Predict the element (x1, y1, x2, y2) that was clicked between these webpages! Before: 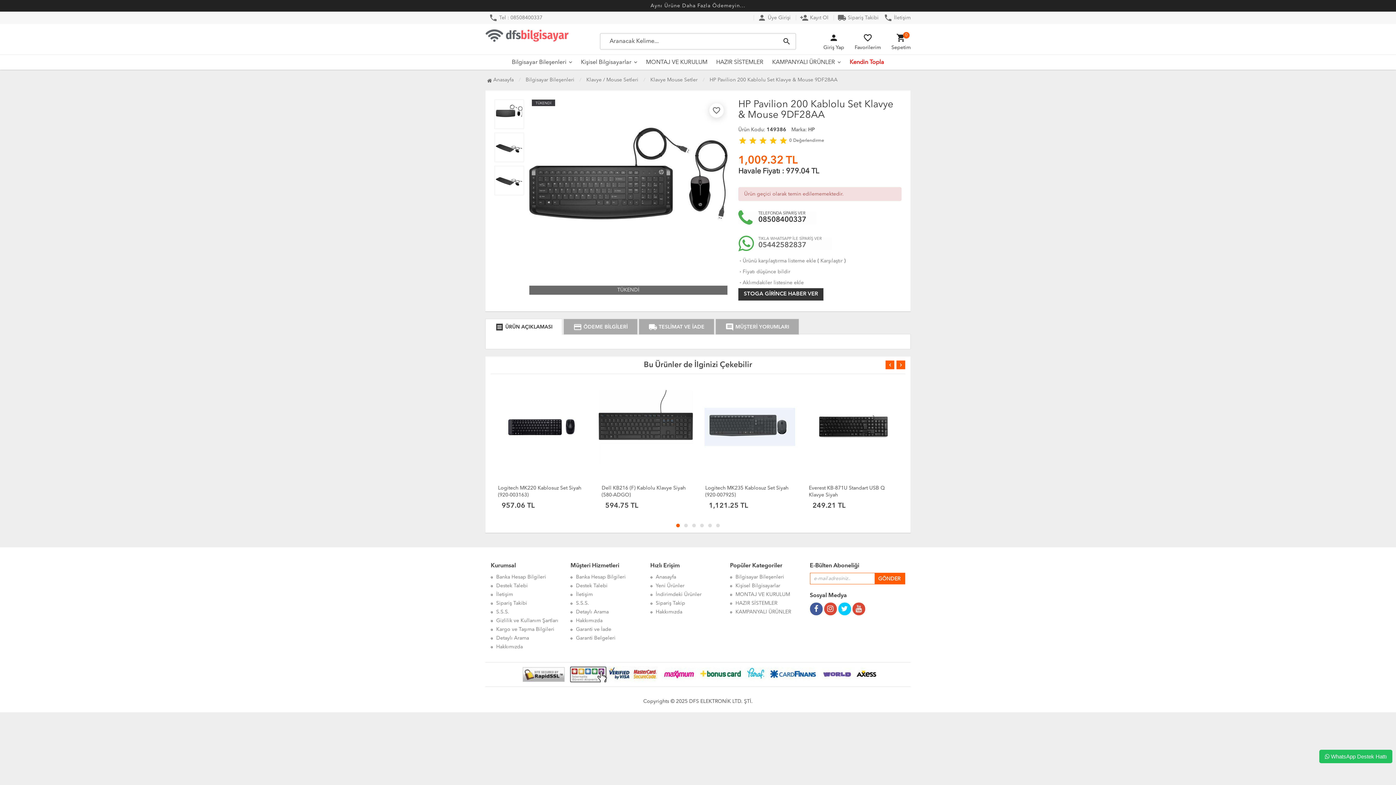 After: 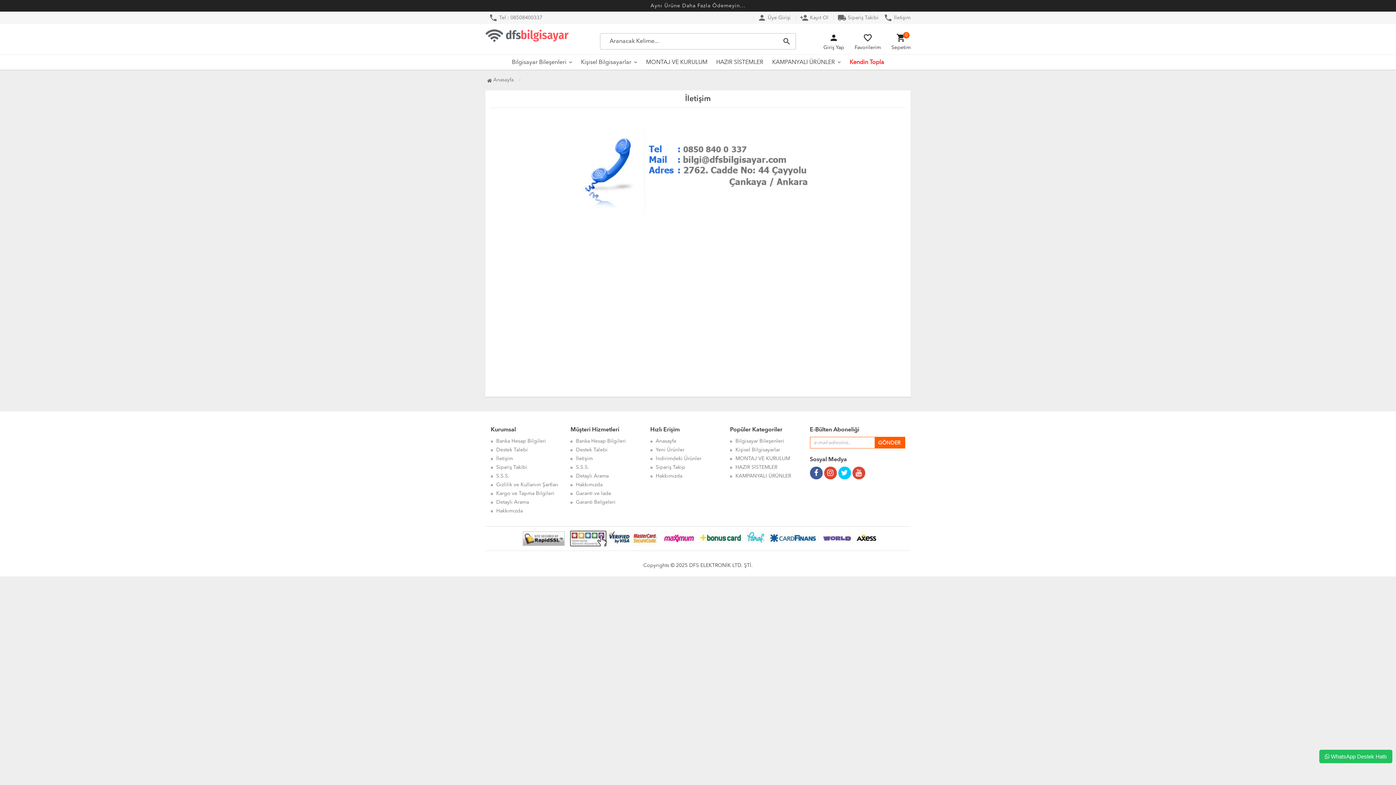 Action: label: İletişim bbox: (496, 592, 513, 597)